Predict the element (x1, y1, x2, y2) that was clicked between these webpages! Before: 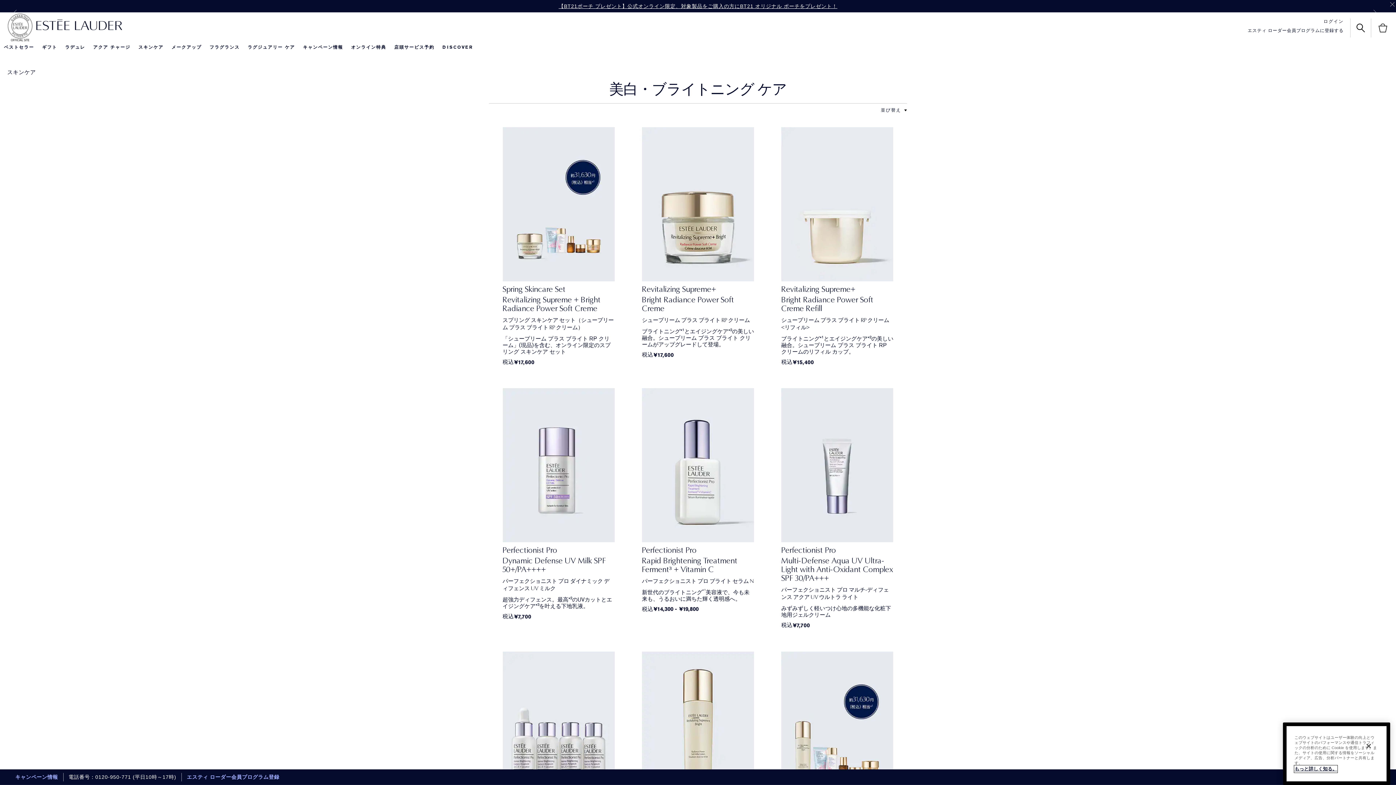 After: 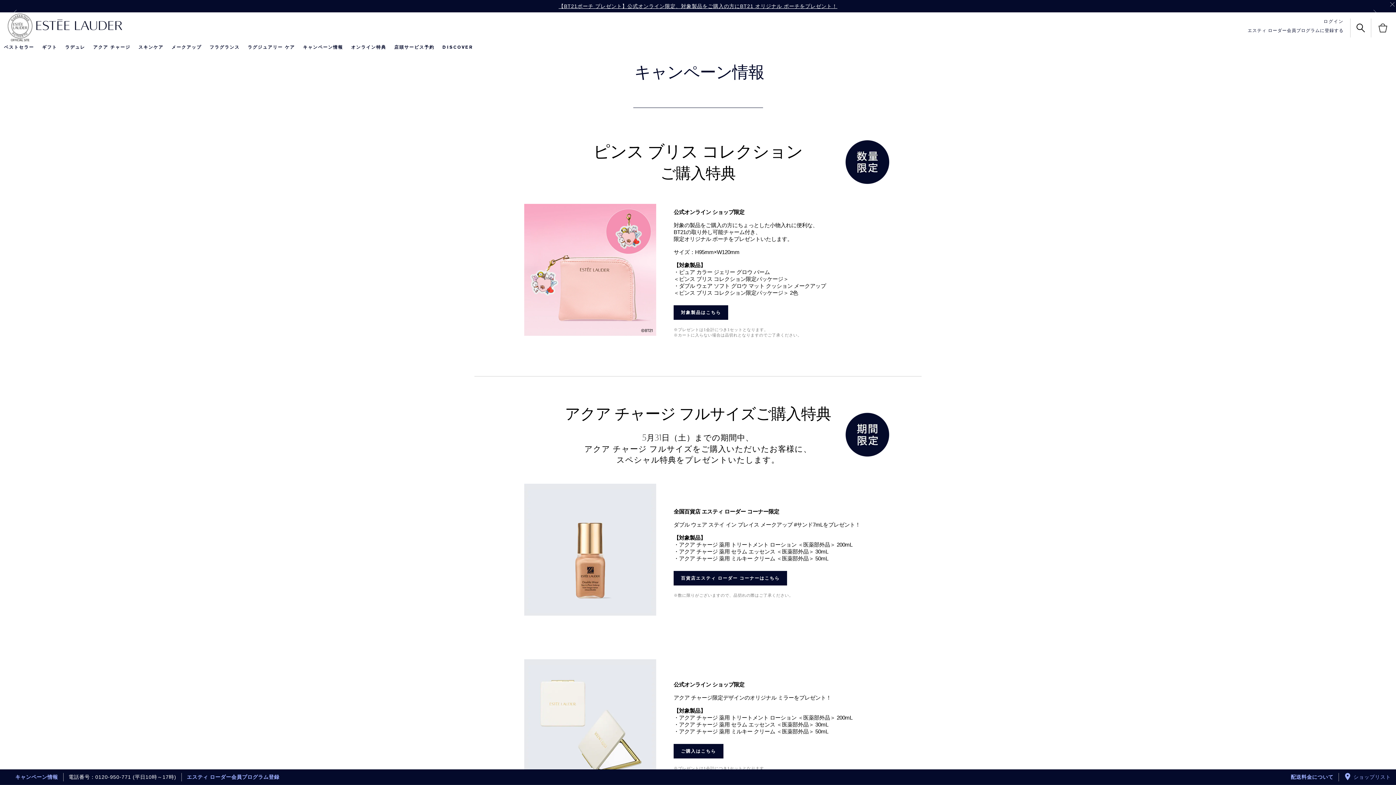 Action: label: キャンペーン情報 bbox: (303, 44, 343, 50)